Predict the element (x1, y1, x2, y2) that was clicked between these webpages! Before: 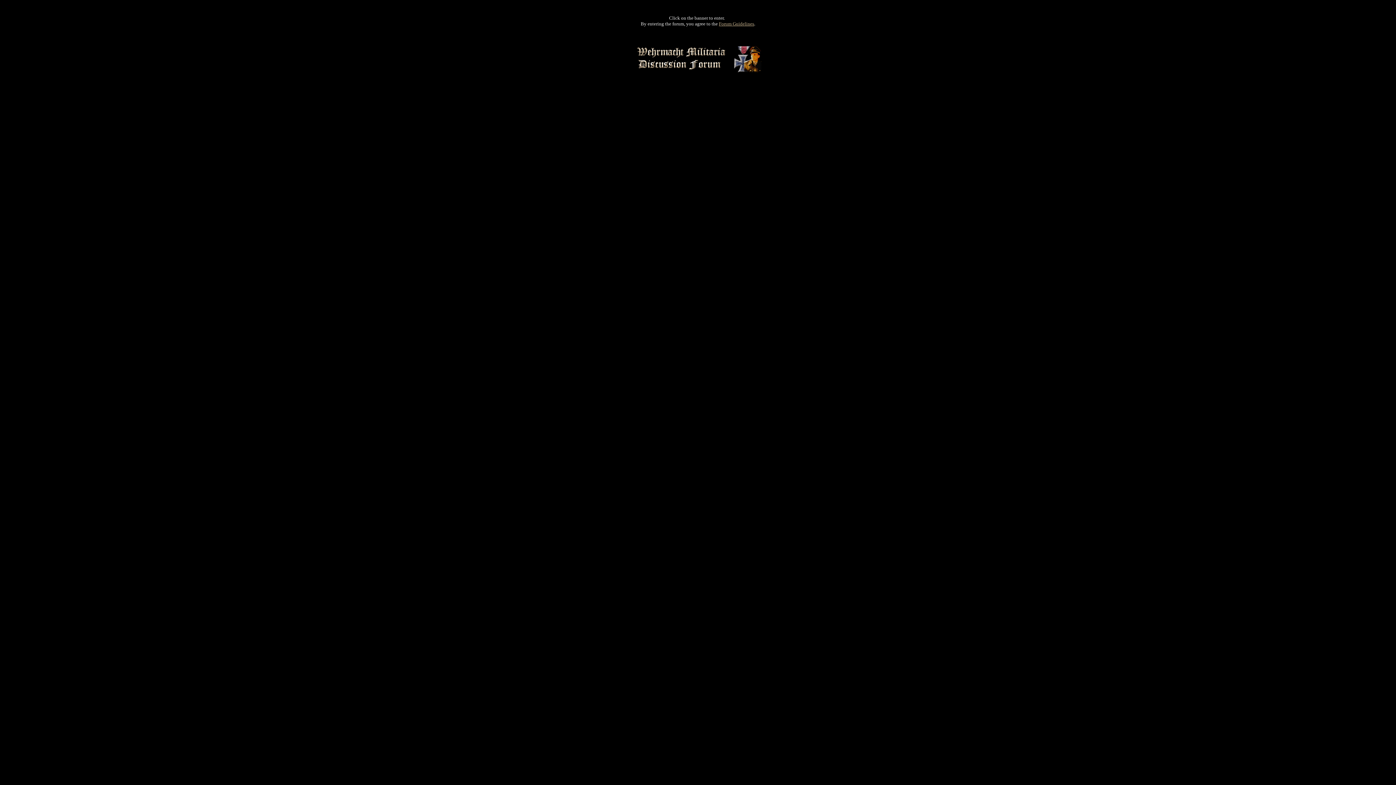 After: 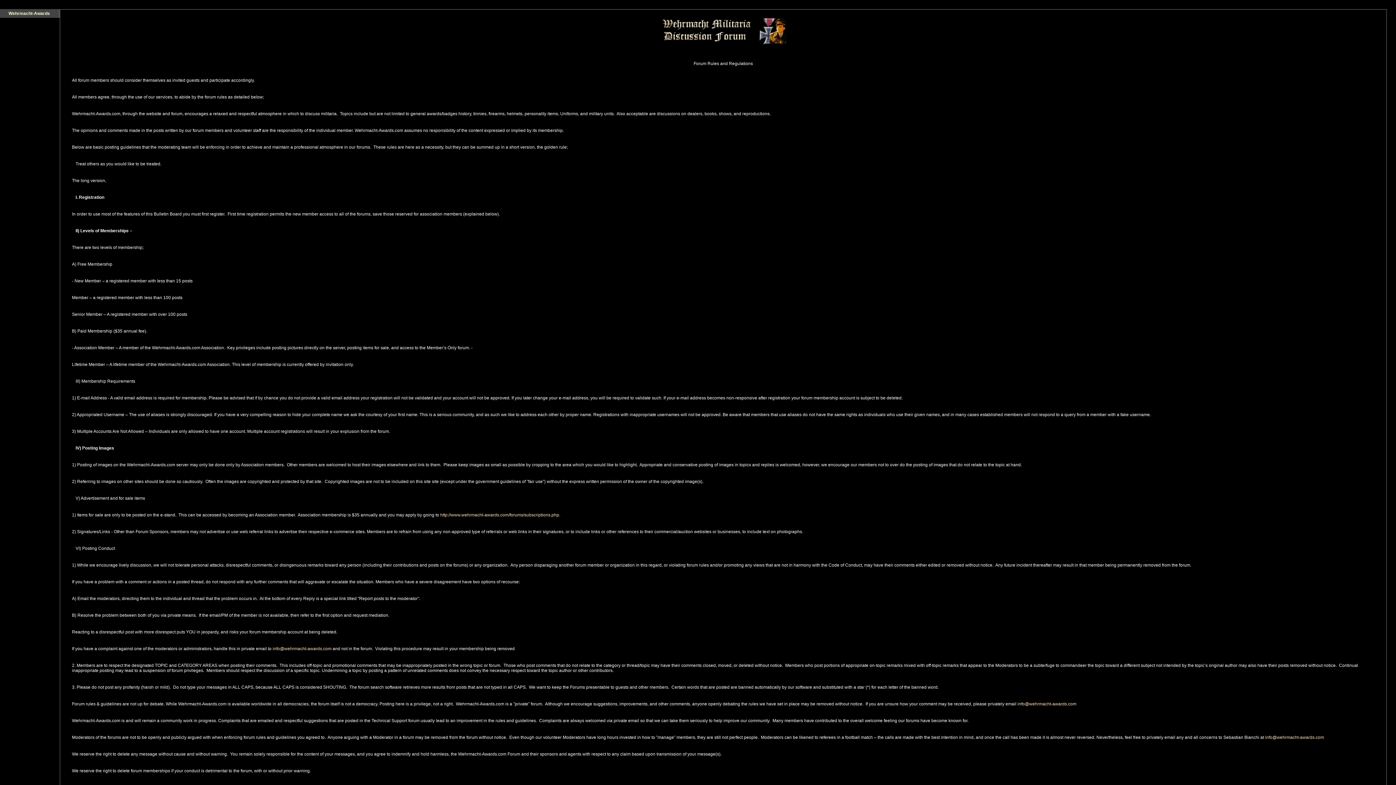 Action: label: Forum Guidelines bbox: (719, 21, 754, 26)